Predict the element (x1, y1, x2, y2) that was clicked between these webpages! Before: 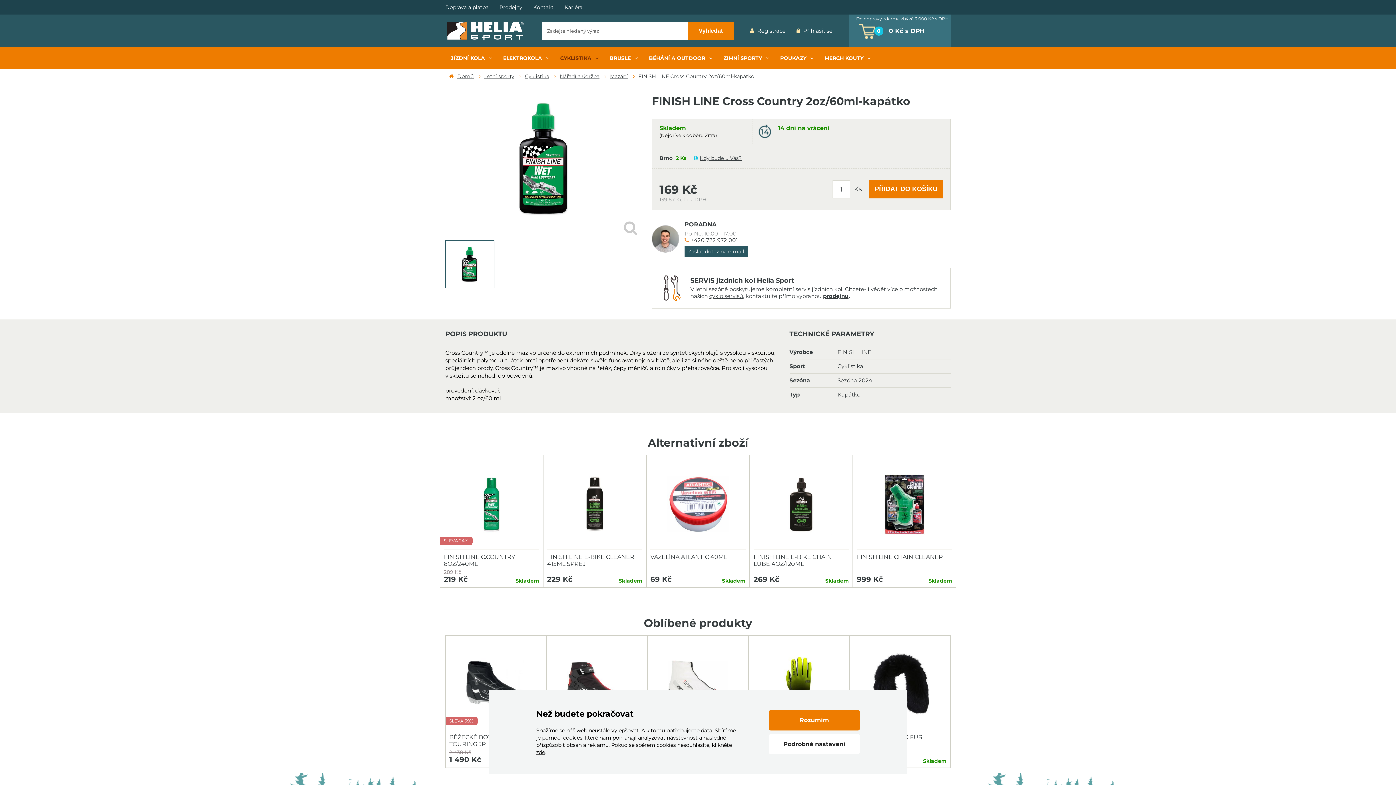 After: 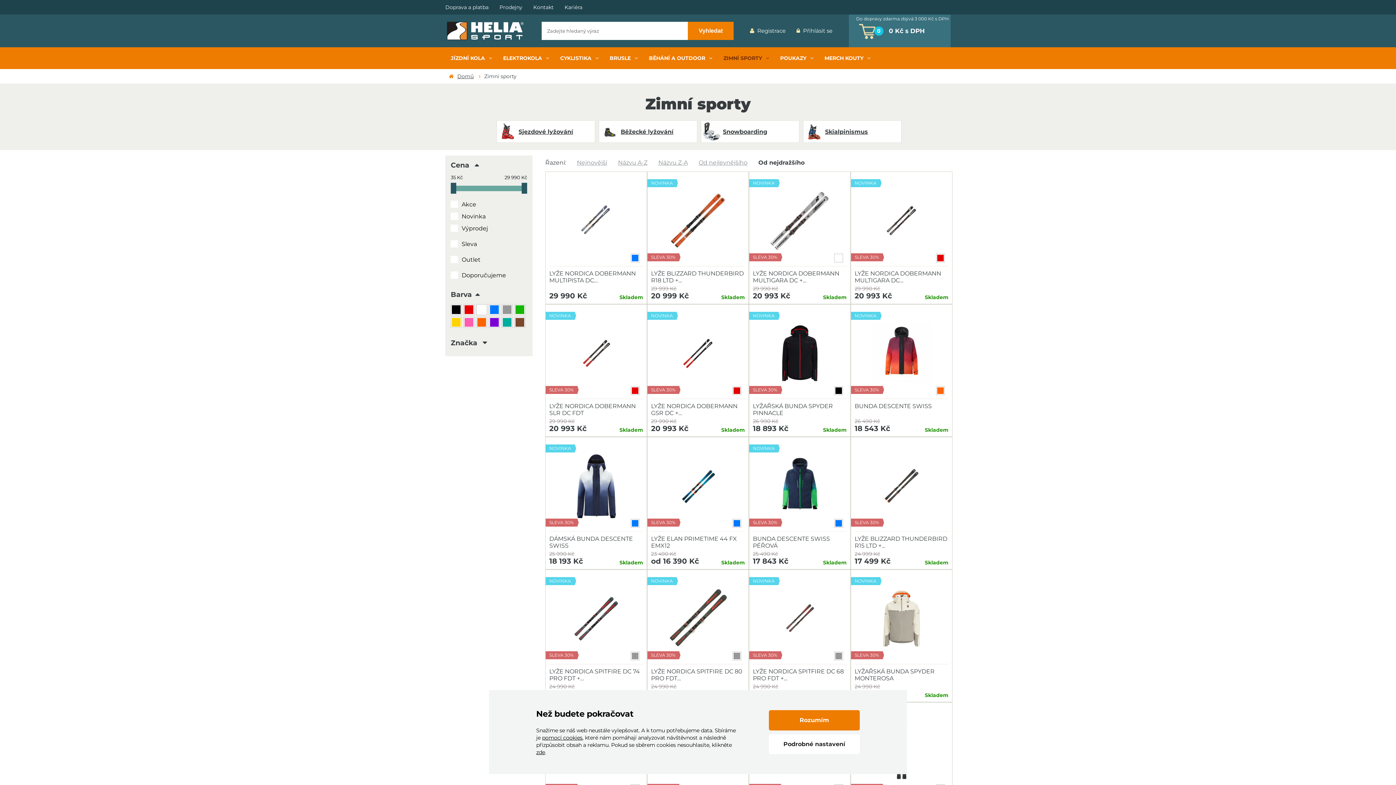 Action: label: ZIMNÍ SPORTY  bbox: (718, 47, 774, 69)